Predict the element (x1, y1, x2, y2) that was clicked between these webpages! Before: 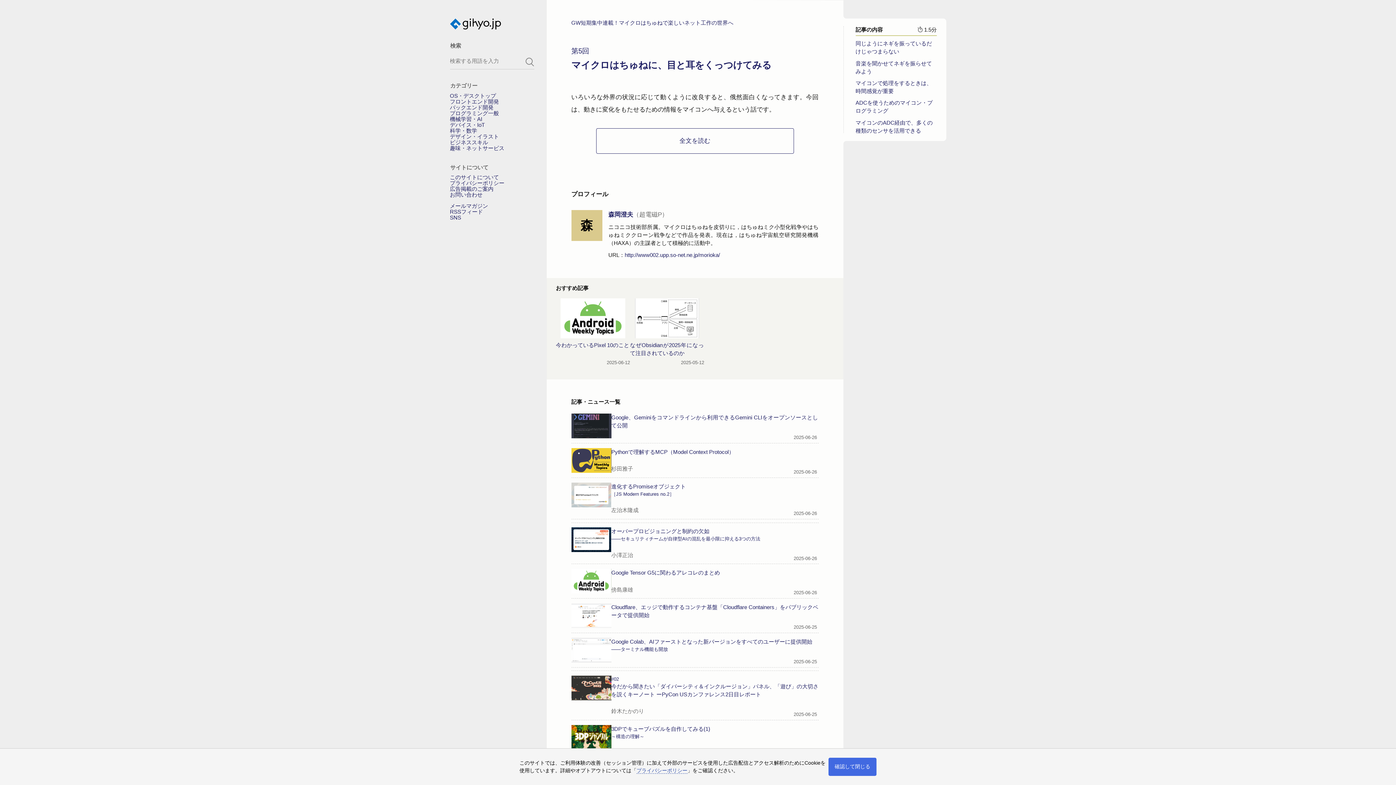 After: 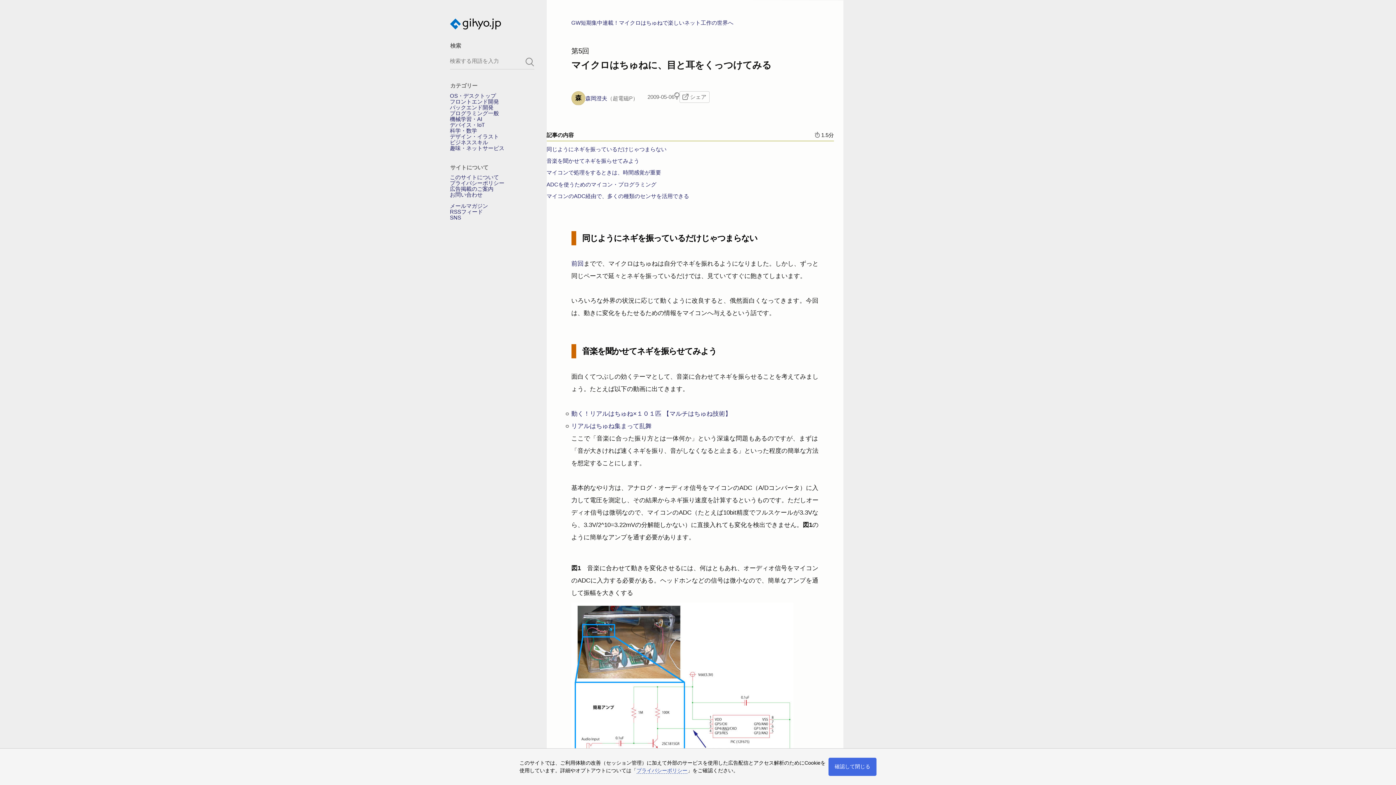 Action: bbox: (596, 128, 794, 153) label: 全文を読む